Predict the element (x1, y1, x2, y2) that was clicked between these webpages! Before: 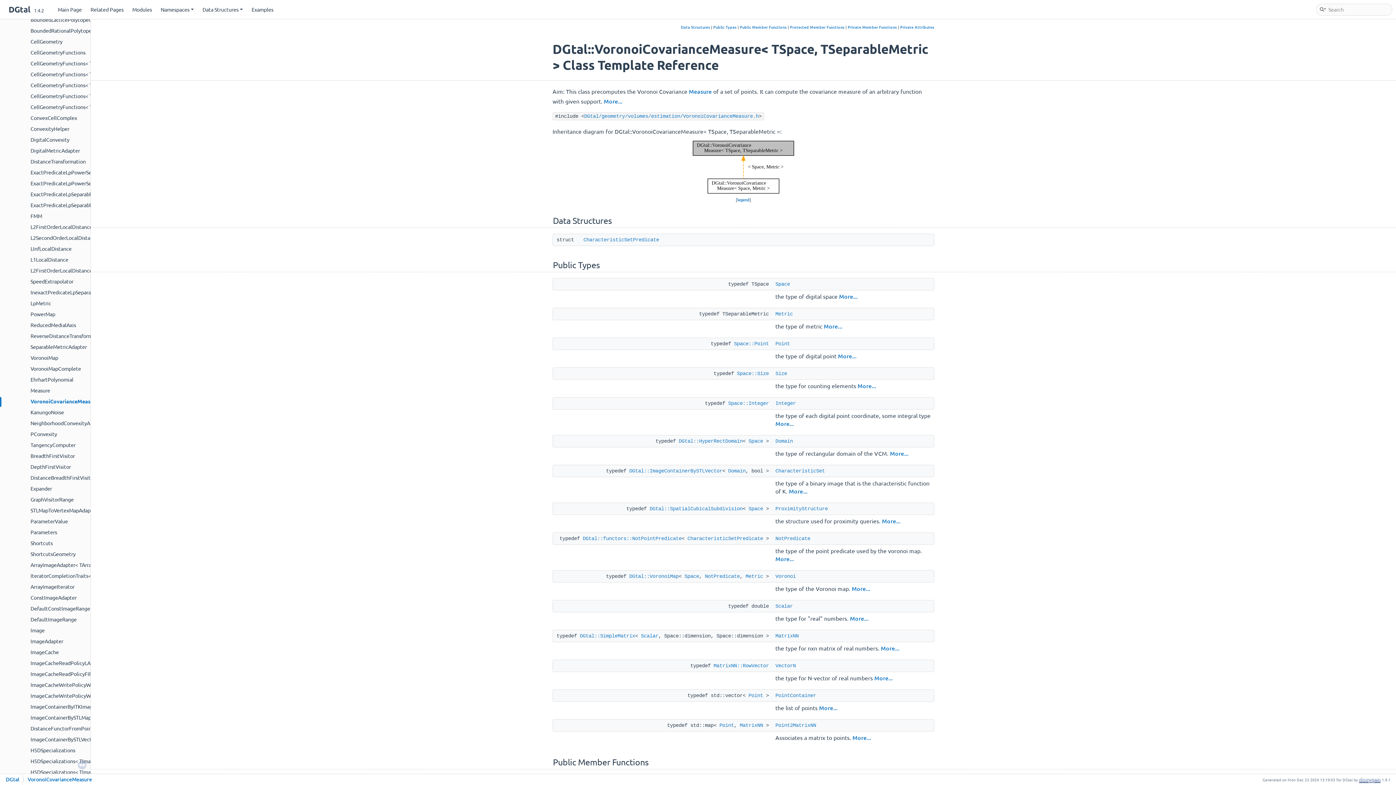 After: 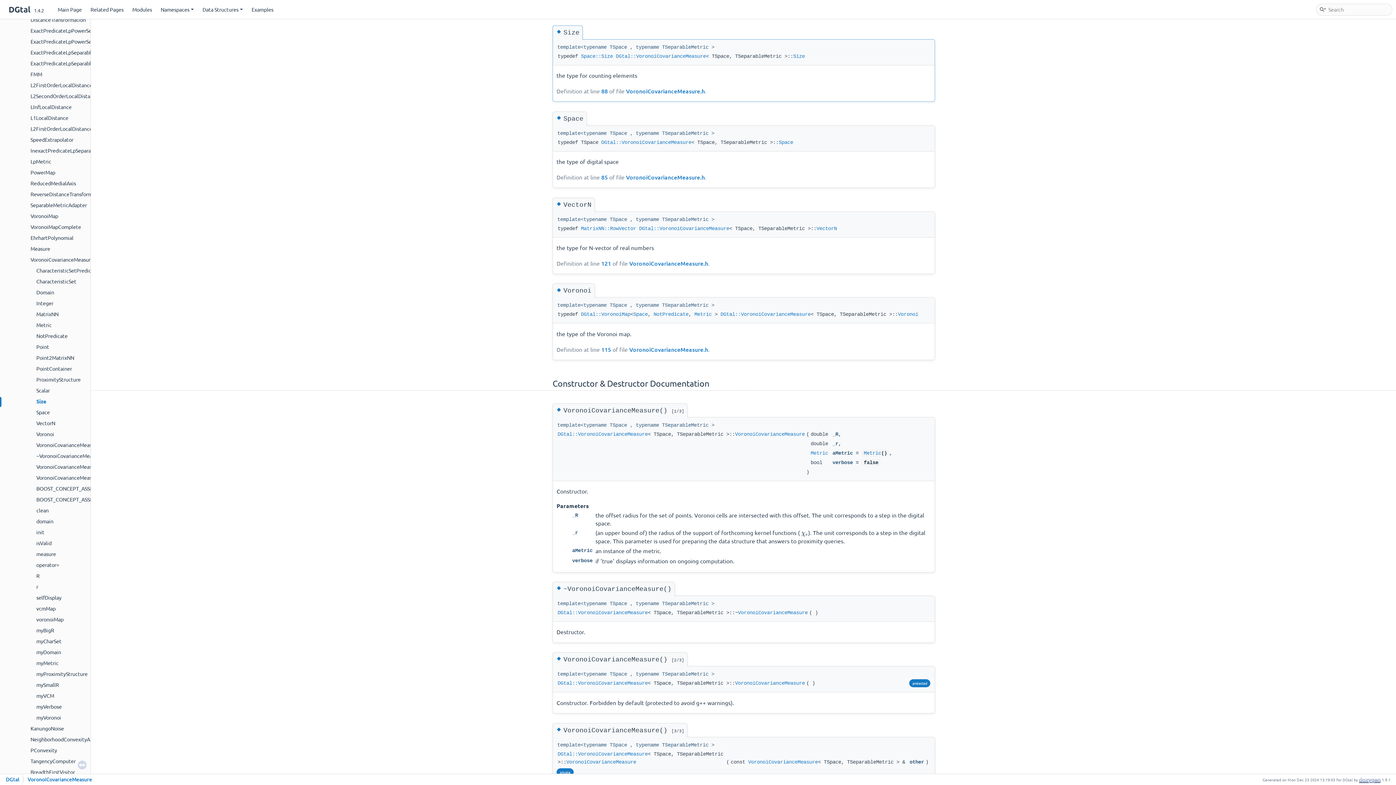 Action: bbox: (857, 381, 876, 389) label: More...